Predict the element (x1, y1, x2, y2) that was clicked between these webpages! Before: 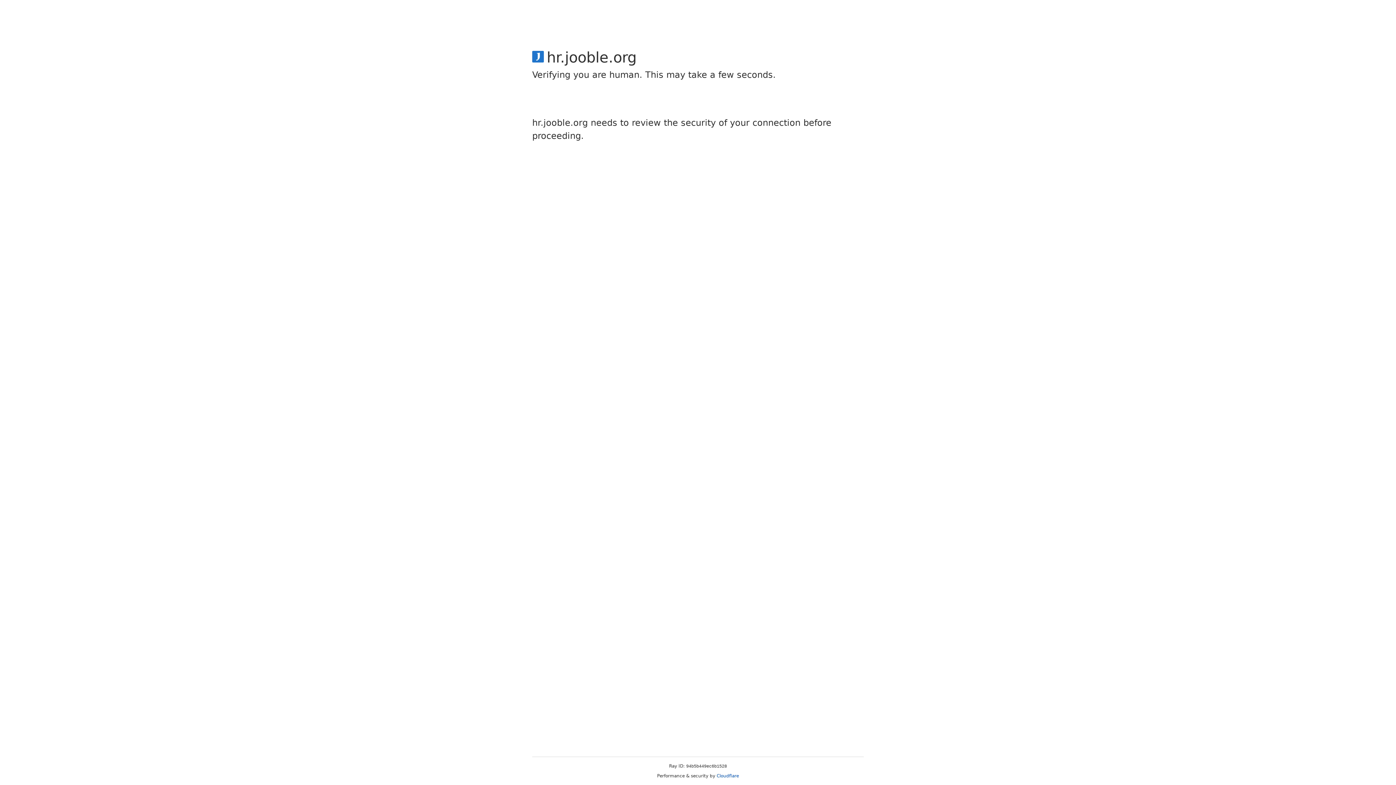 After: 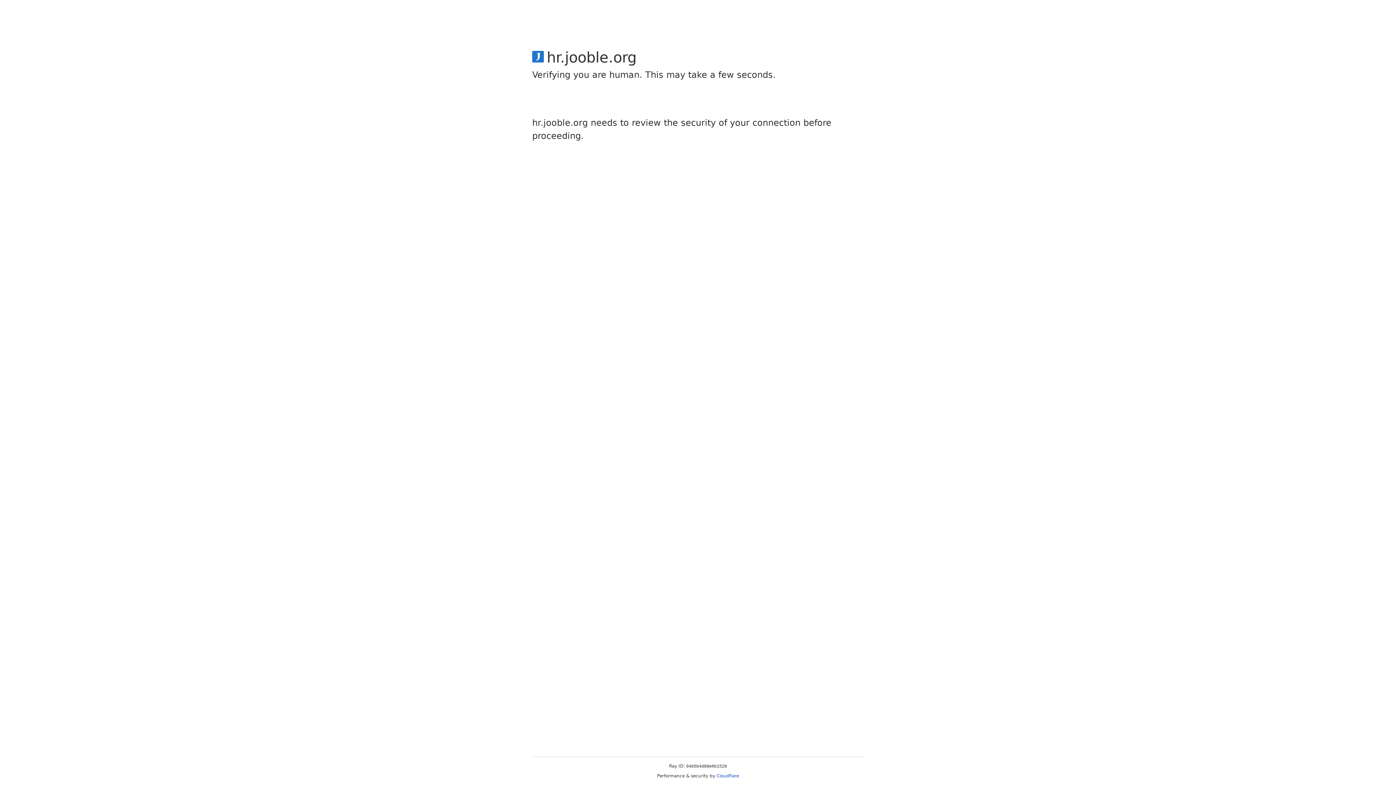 Action: label: Cloudflare bbox: (716, 773, 739, 778)